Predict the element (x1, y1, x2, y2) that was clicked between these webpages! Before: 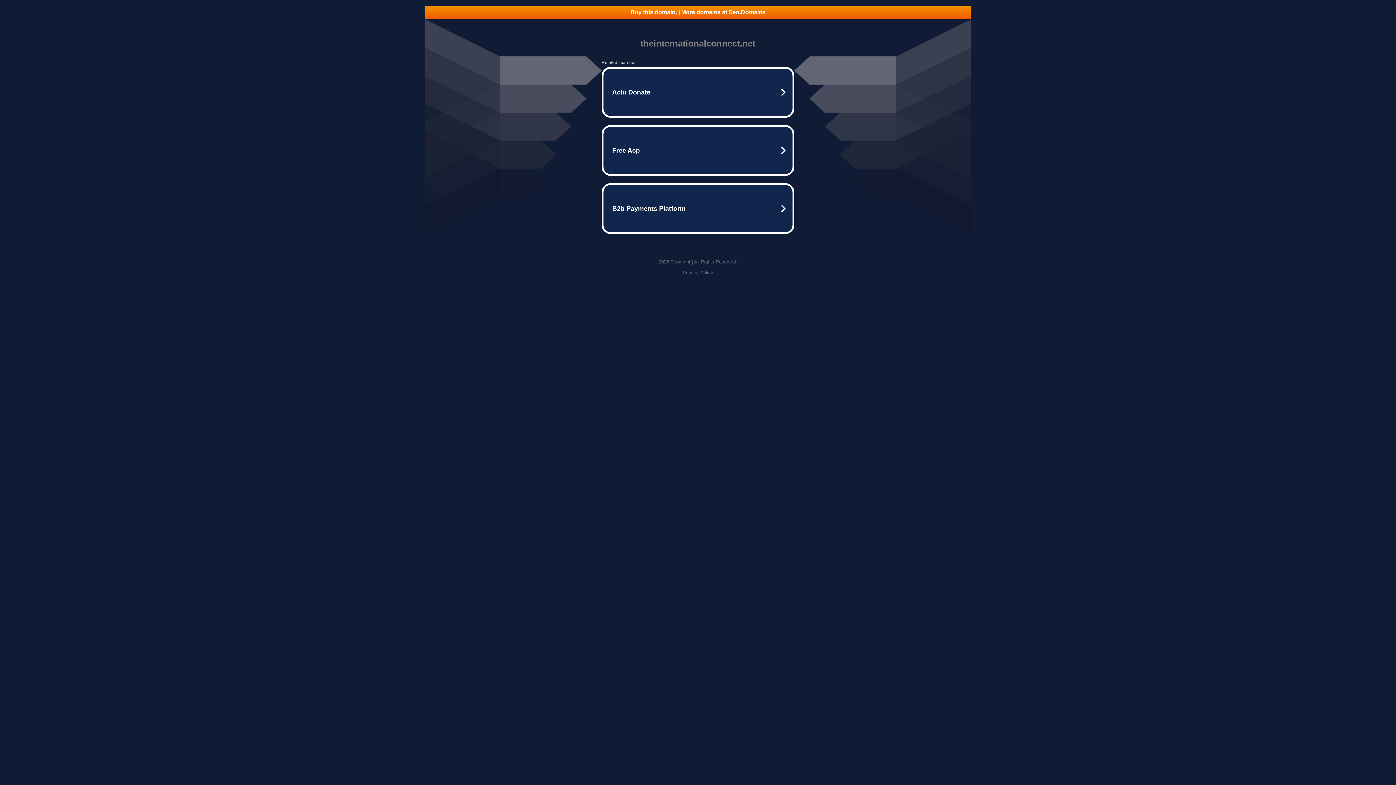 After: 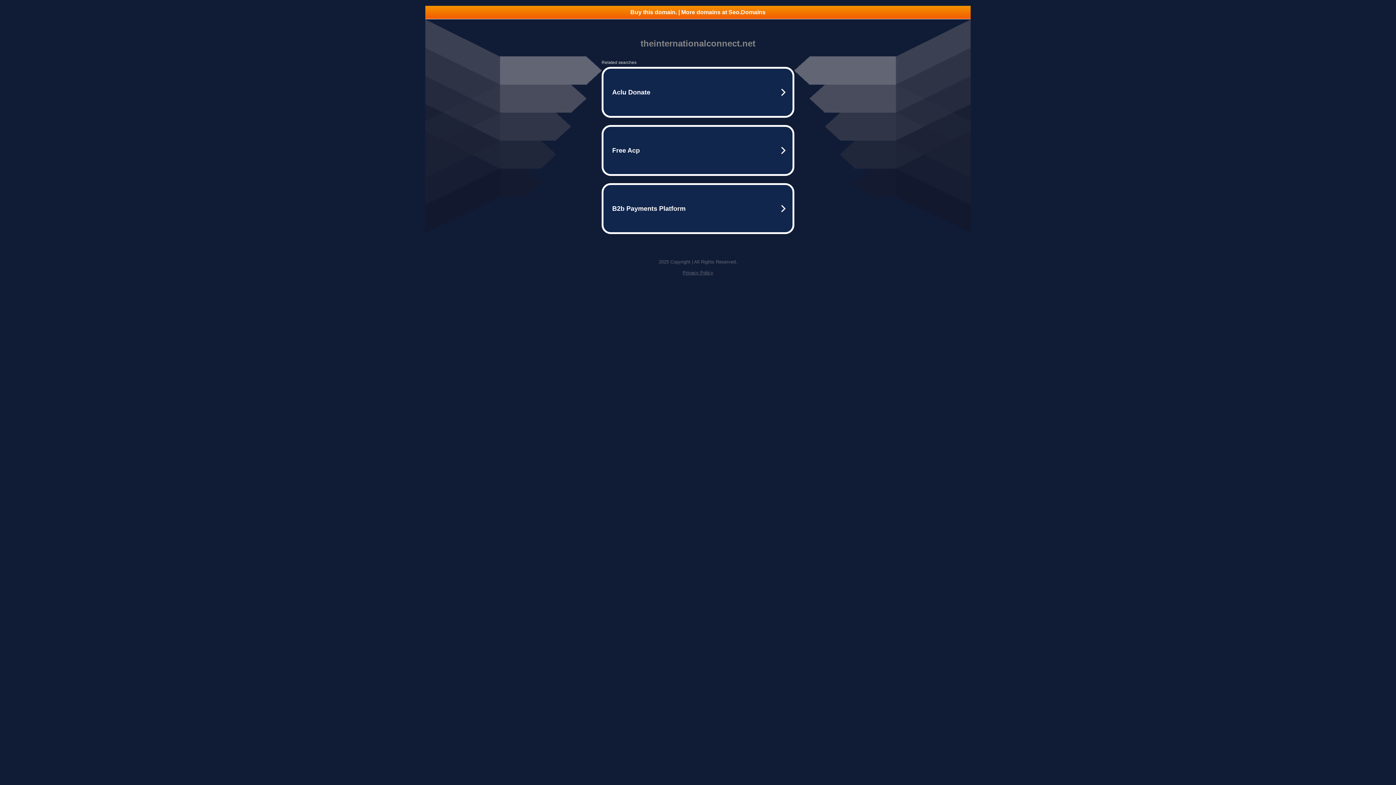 Action: label: Privacy Policy bbox: (682, 270, 713, 275)